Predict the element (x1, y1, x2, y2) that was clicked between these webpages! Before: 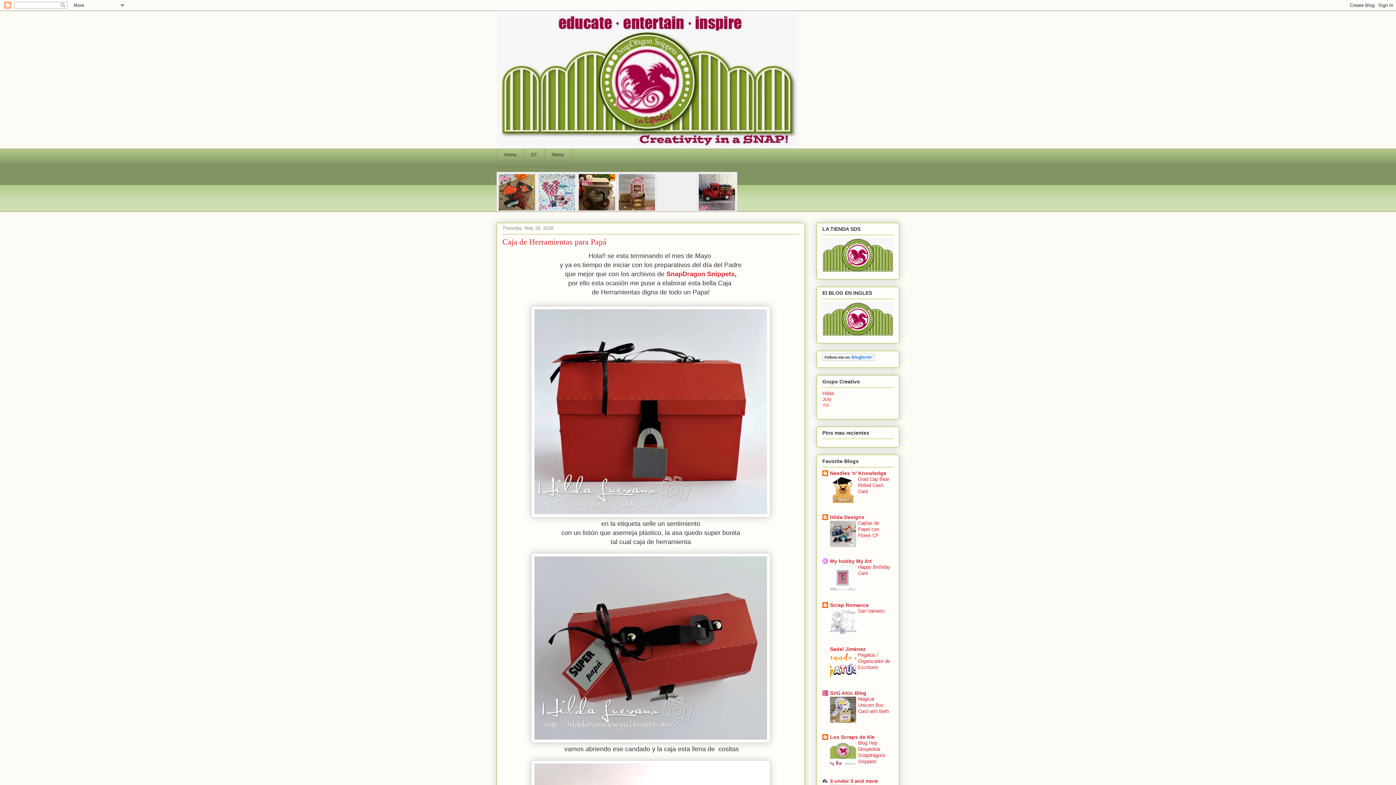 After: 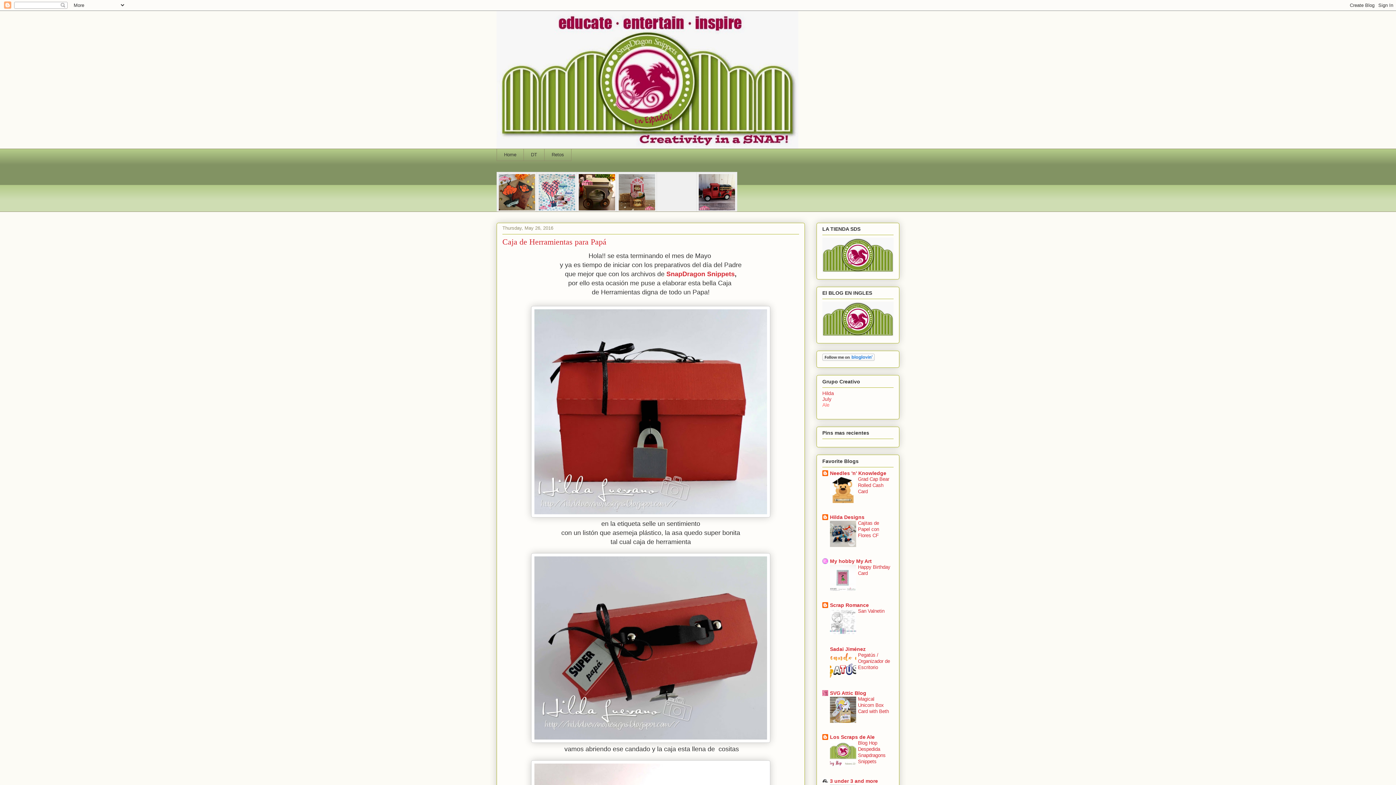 Action: bbox: (822, 356, 874, 362)